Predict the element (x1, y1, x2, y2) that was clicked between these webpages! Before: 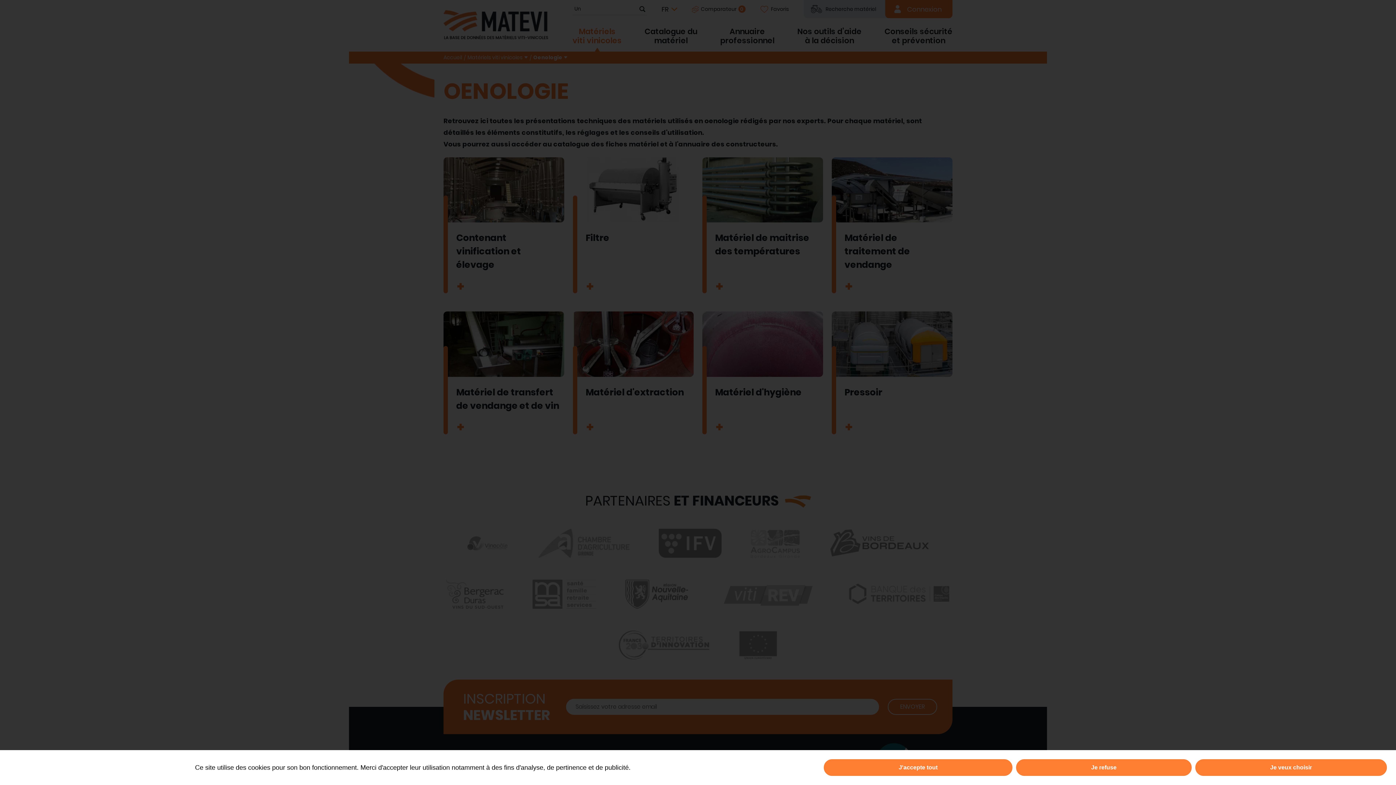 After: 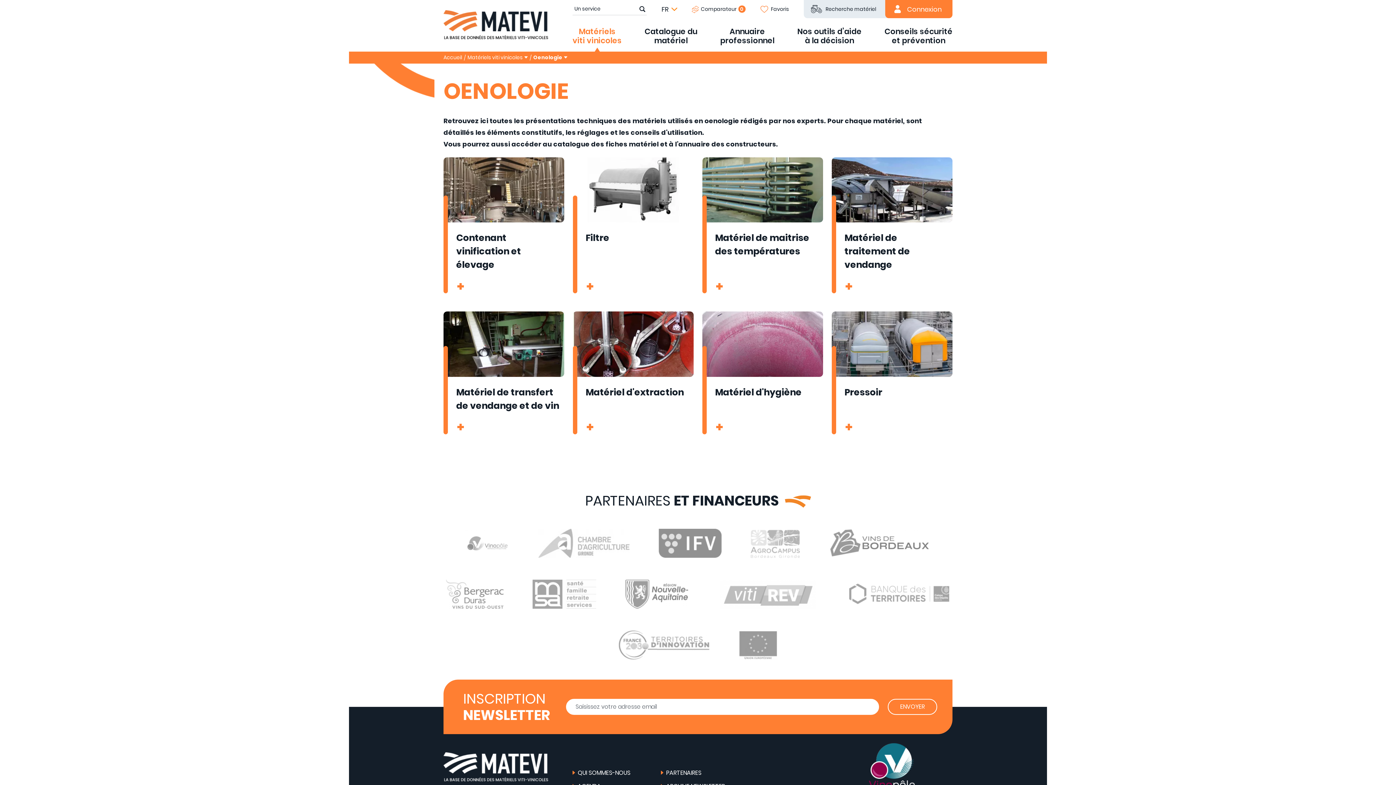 Action: bbox: (1016, 759, 1191, 776) label: Je refuse